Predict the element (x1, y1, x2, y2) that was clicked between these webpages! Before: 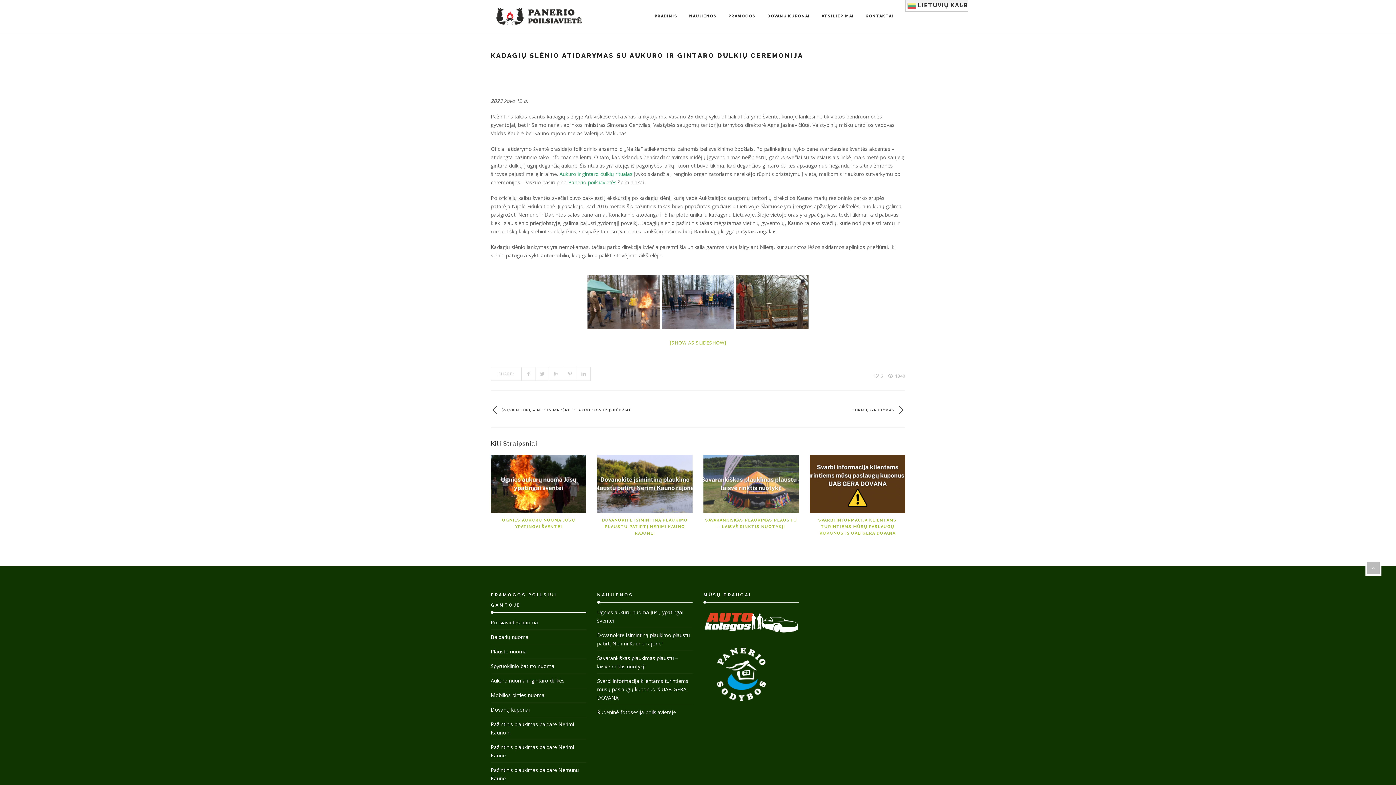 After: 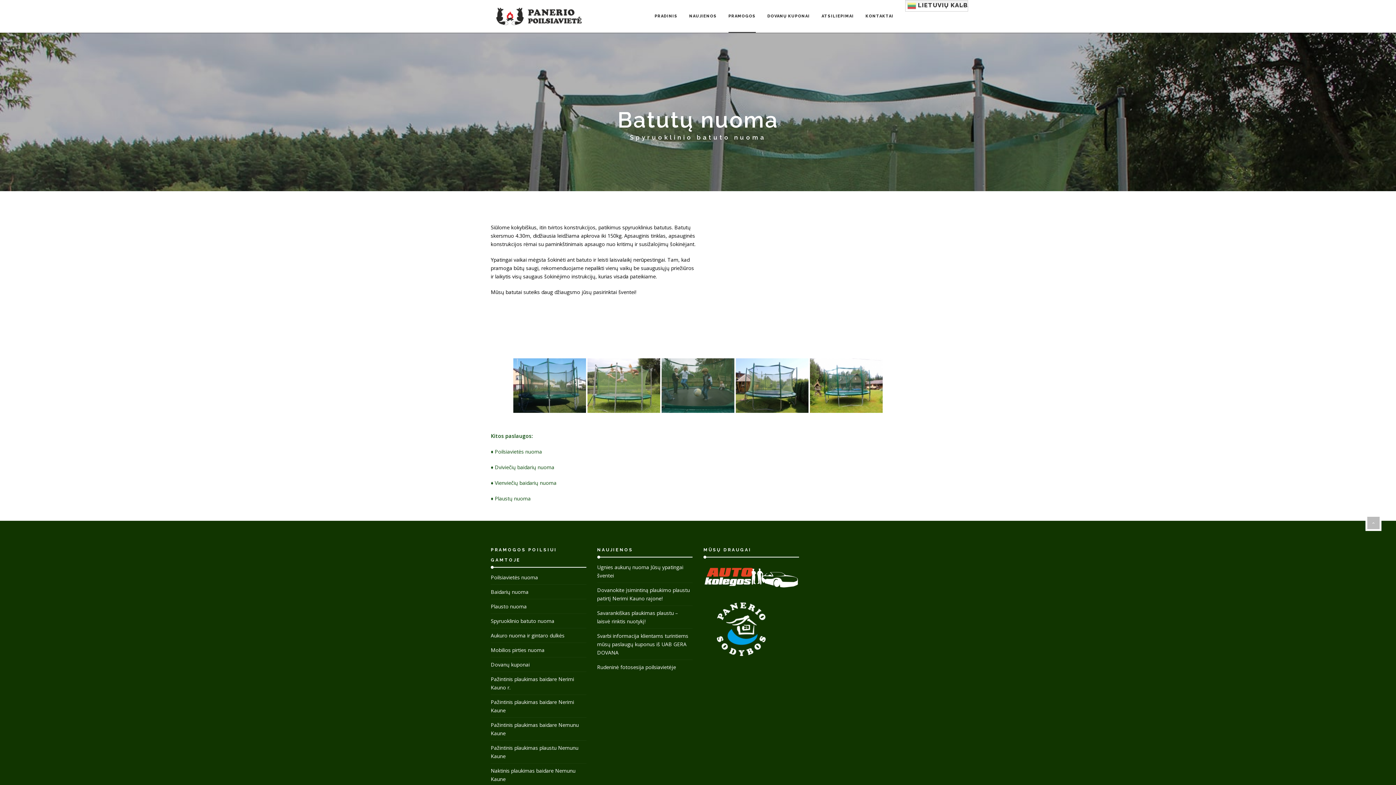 Action: label: Spyruoklinio batuto nuoma bbox: (490, 663, 554, 669)